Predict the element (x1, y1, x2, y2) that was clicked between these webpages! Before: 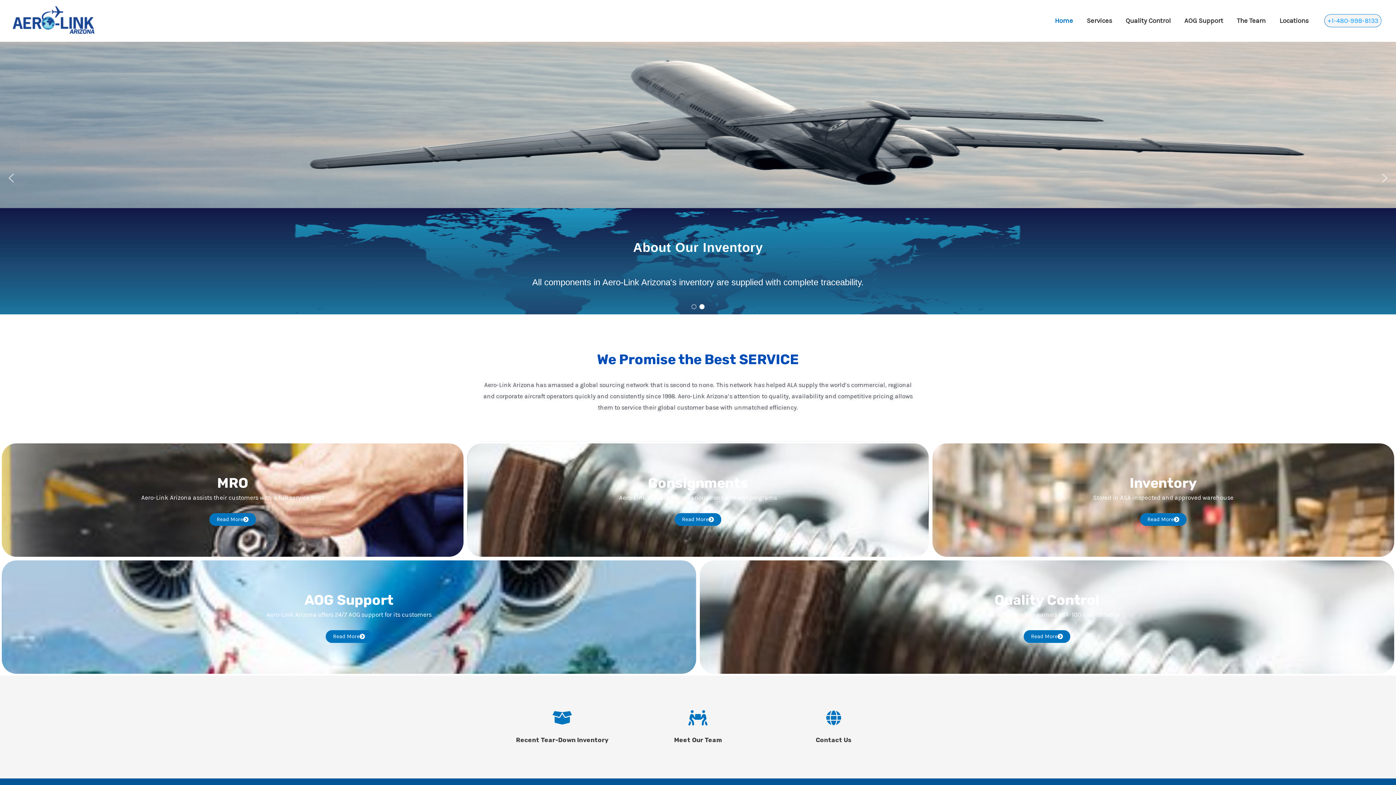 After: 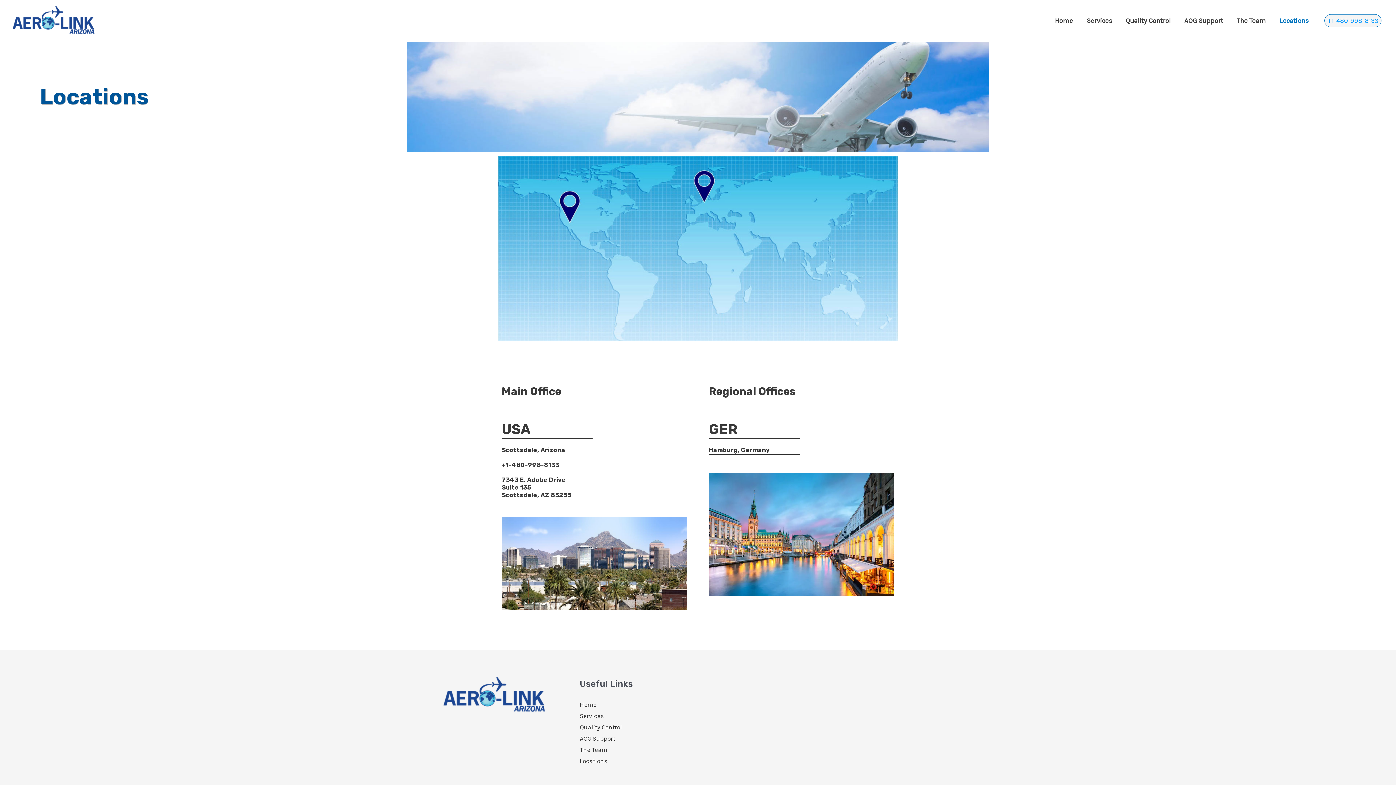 Action: label: Locations bbox: (1272, 9, 1315, 31)